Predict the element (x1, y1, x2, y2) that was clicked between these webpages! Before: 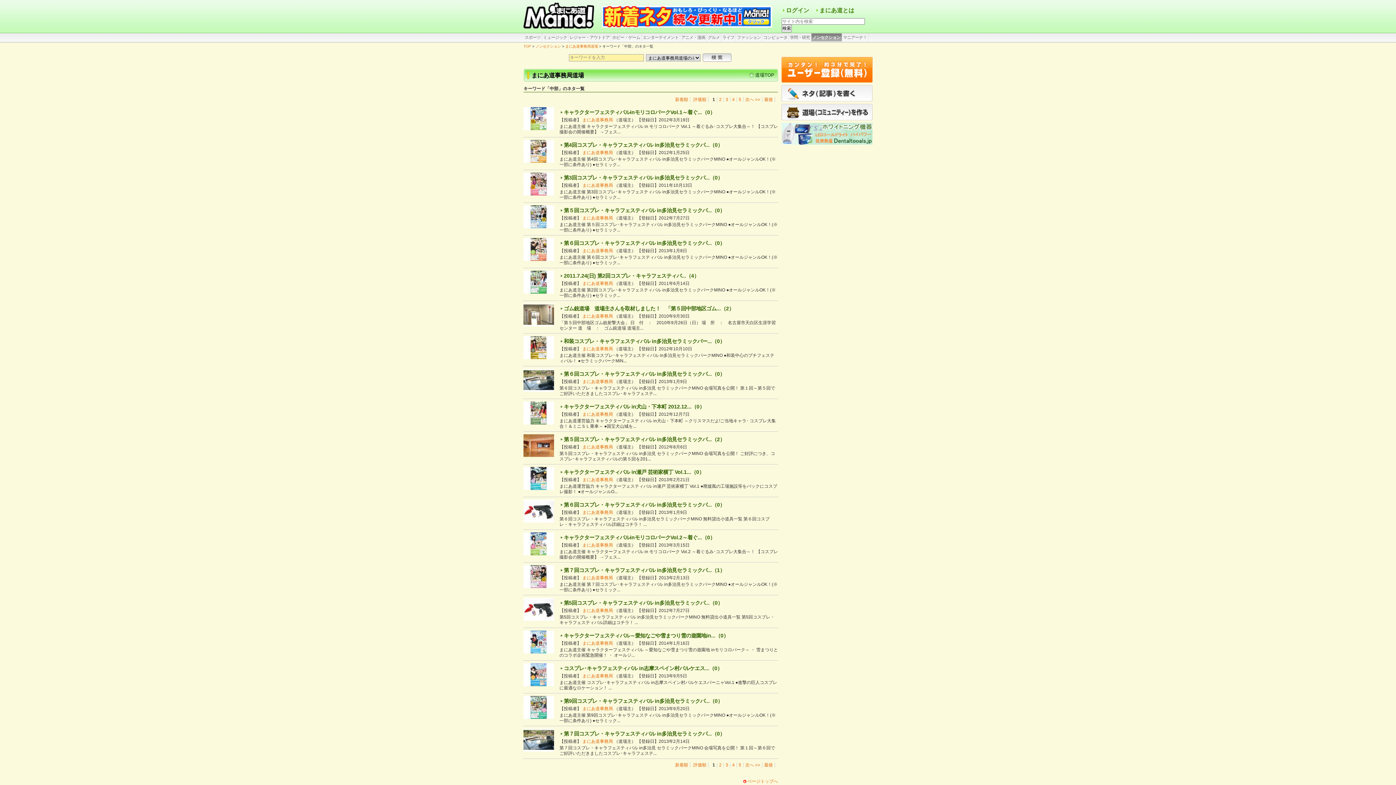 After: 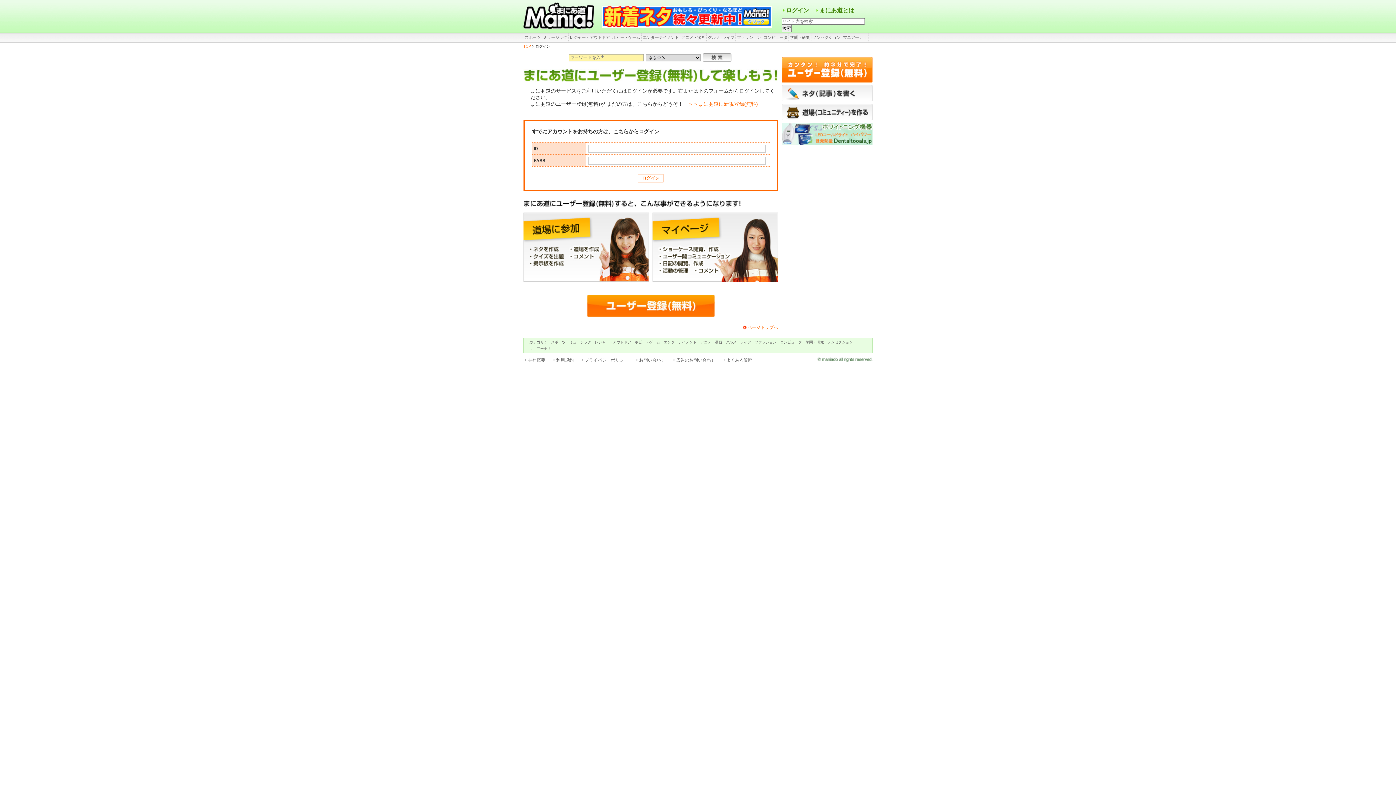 Action: label: まにあ道事務局 bbox: (582, 641, 613, 646)